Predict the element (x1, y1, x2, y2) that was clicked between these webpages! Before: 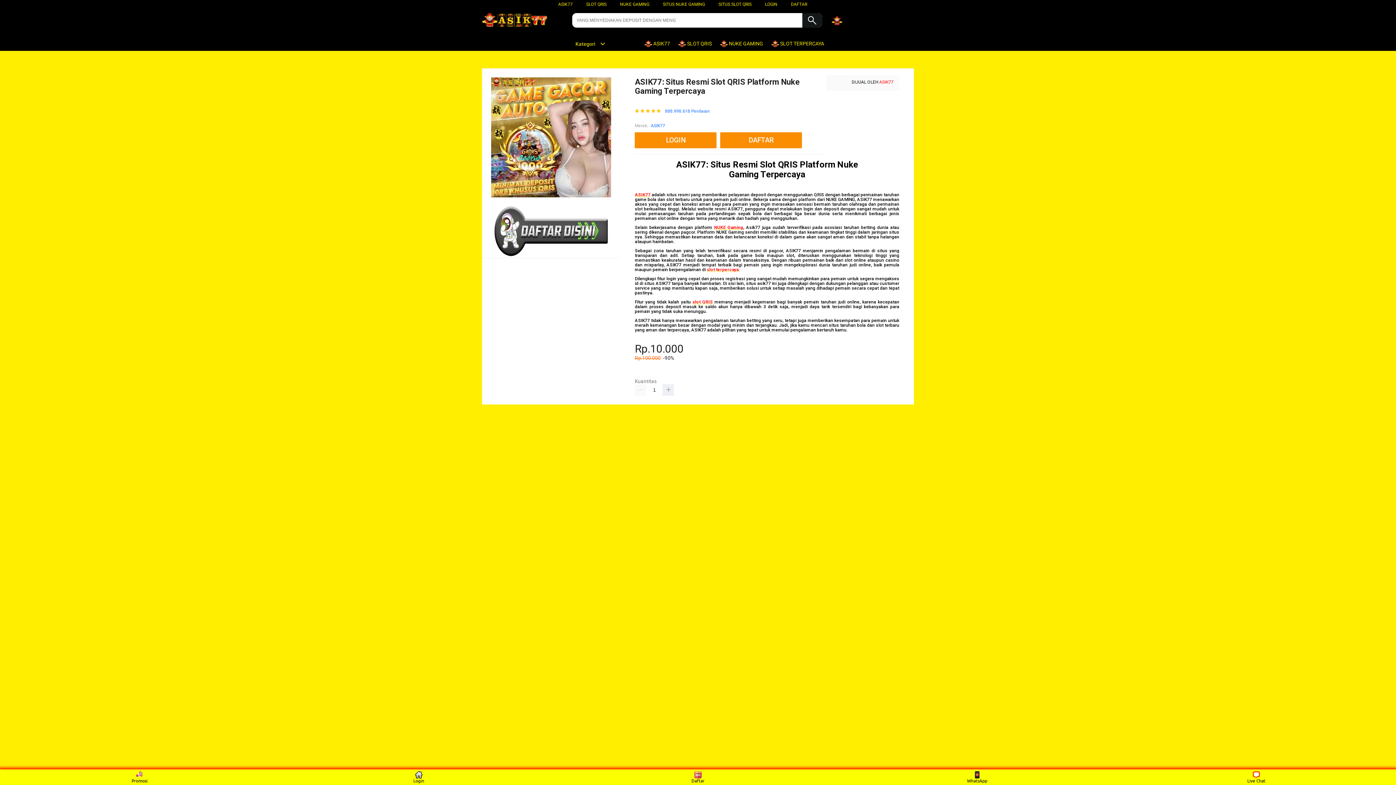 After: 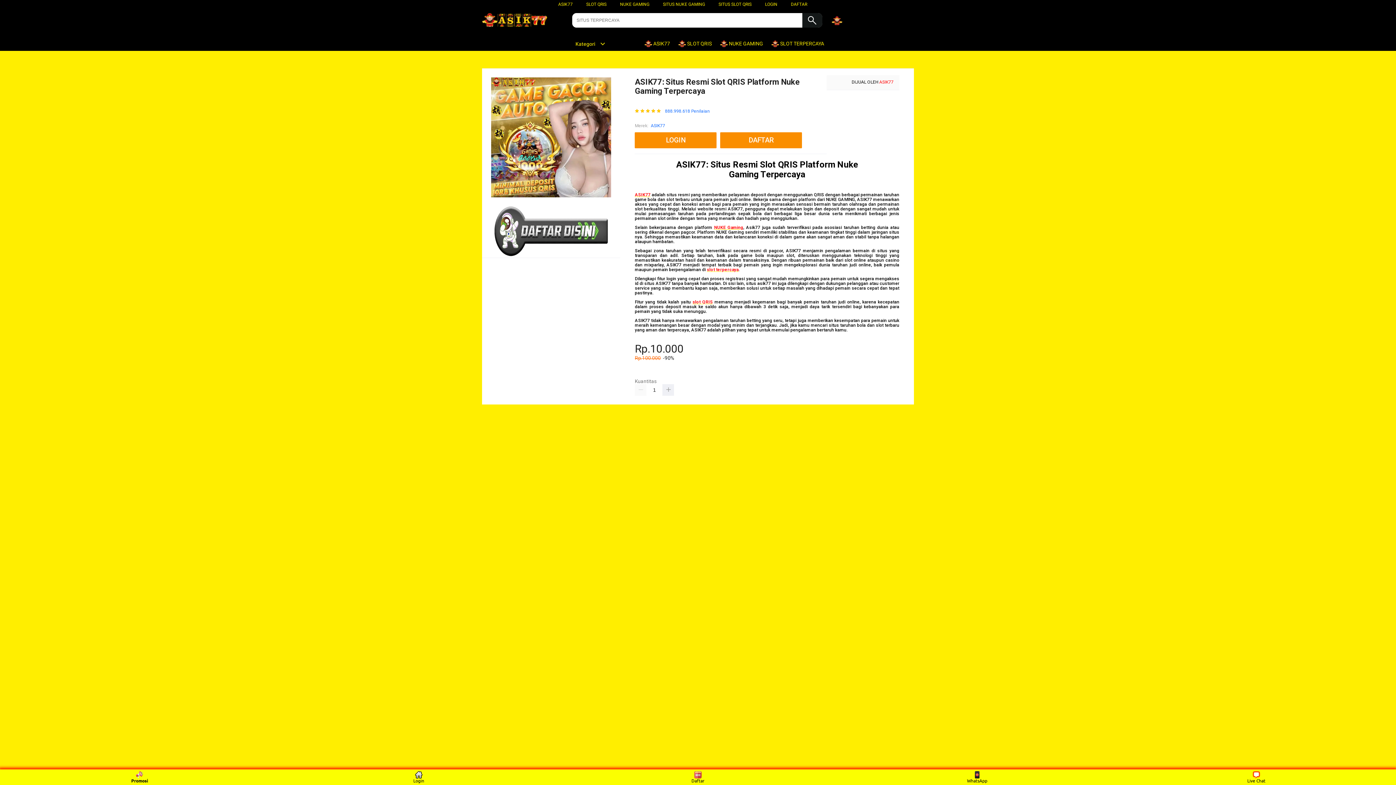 Action: bbox: (126, 771, 153, 783) label: Promosi